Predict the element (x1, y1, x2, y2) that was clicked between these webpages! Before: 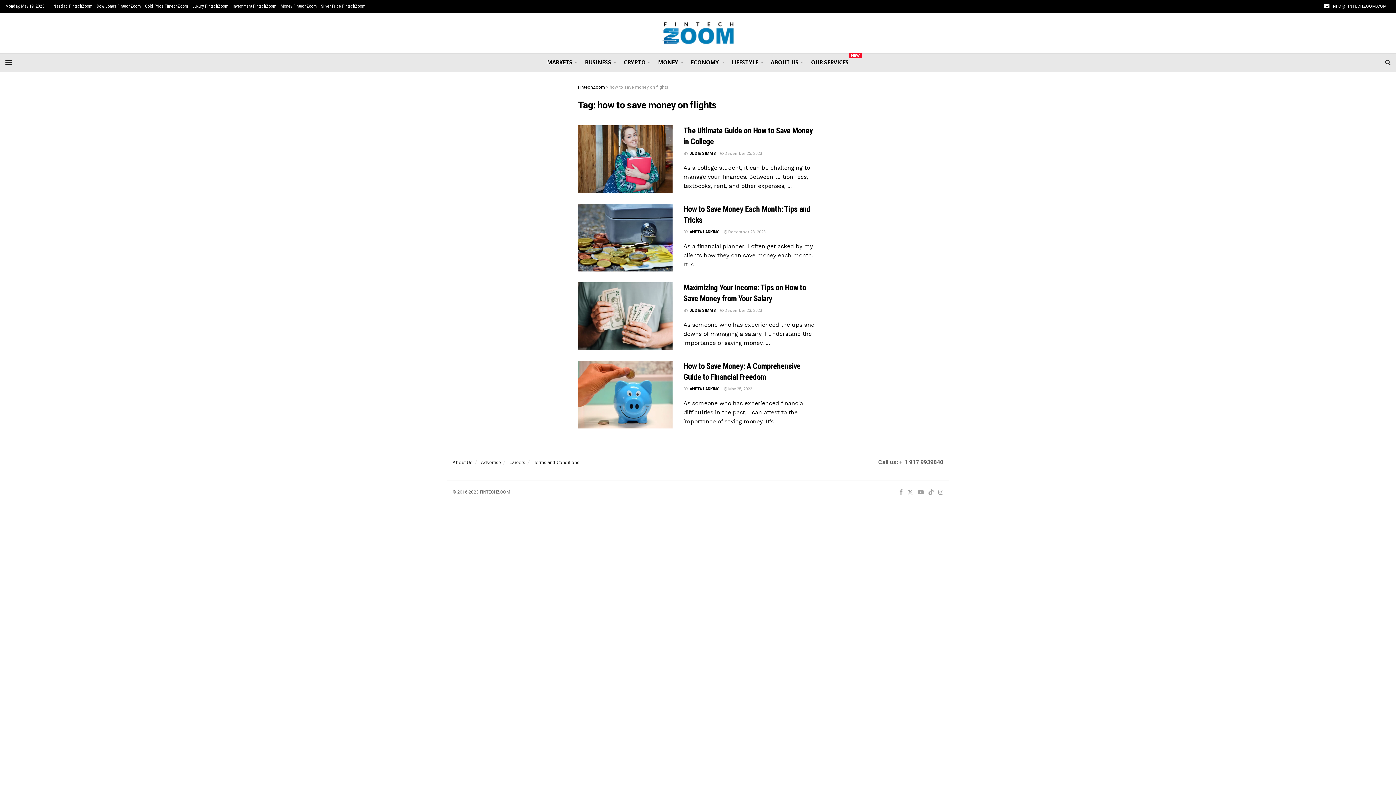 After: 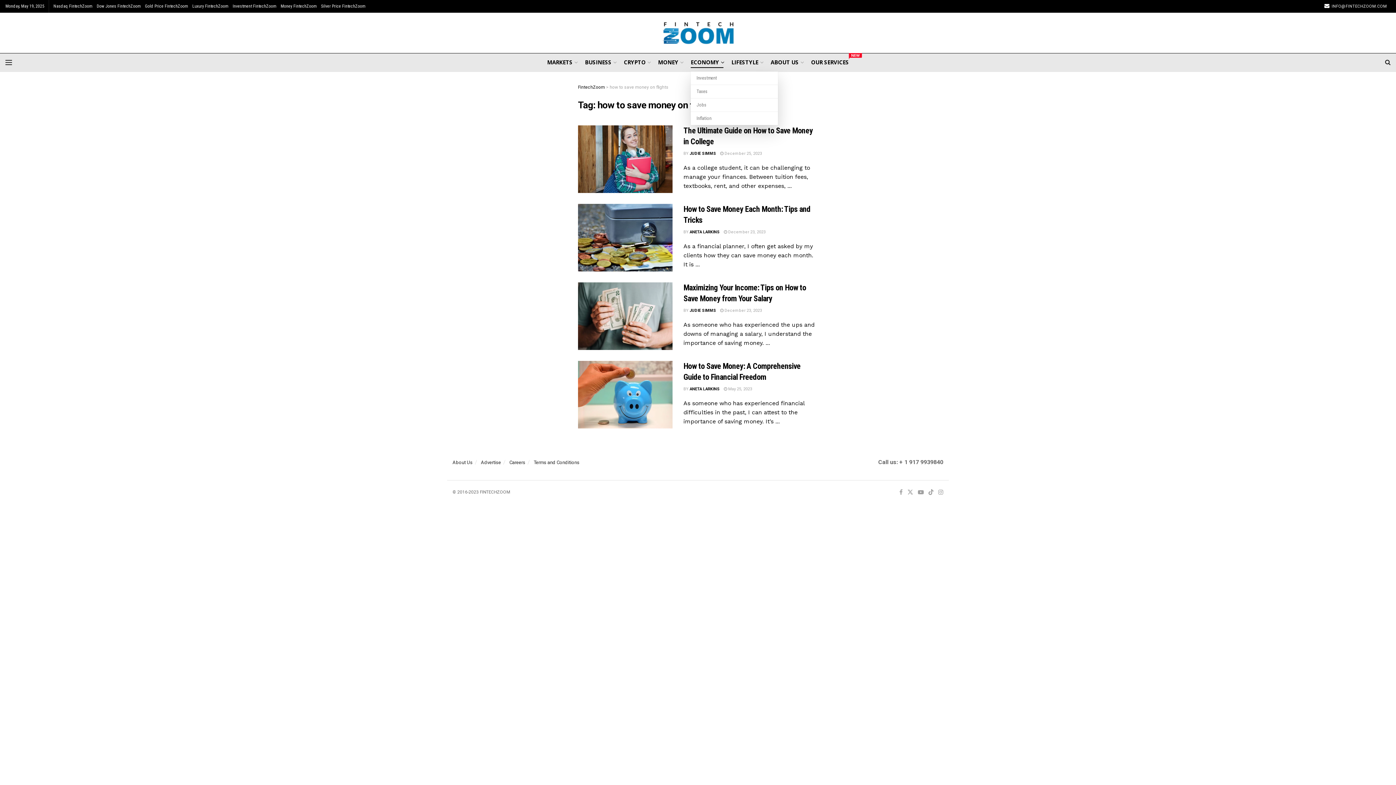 Action: label: ECONOMY bbox: (690, 56, 723, 68)